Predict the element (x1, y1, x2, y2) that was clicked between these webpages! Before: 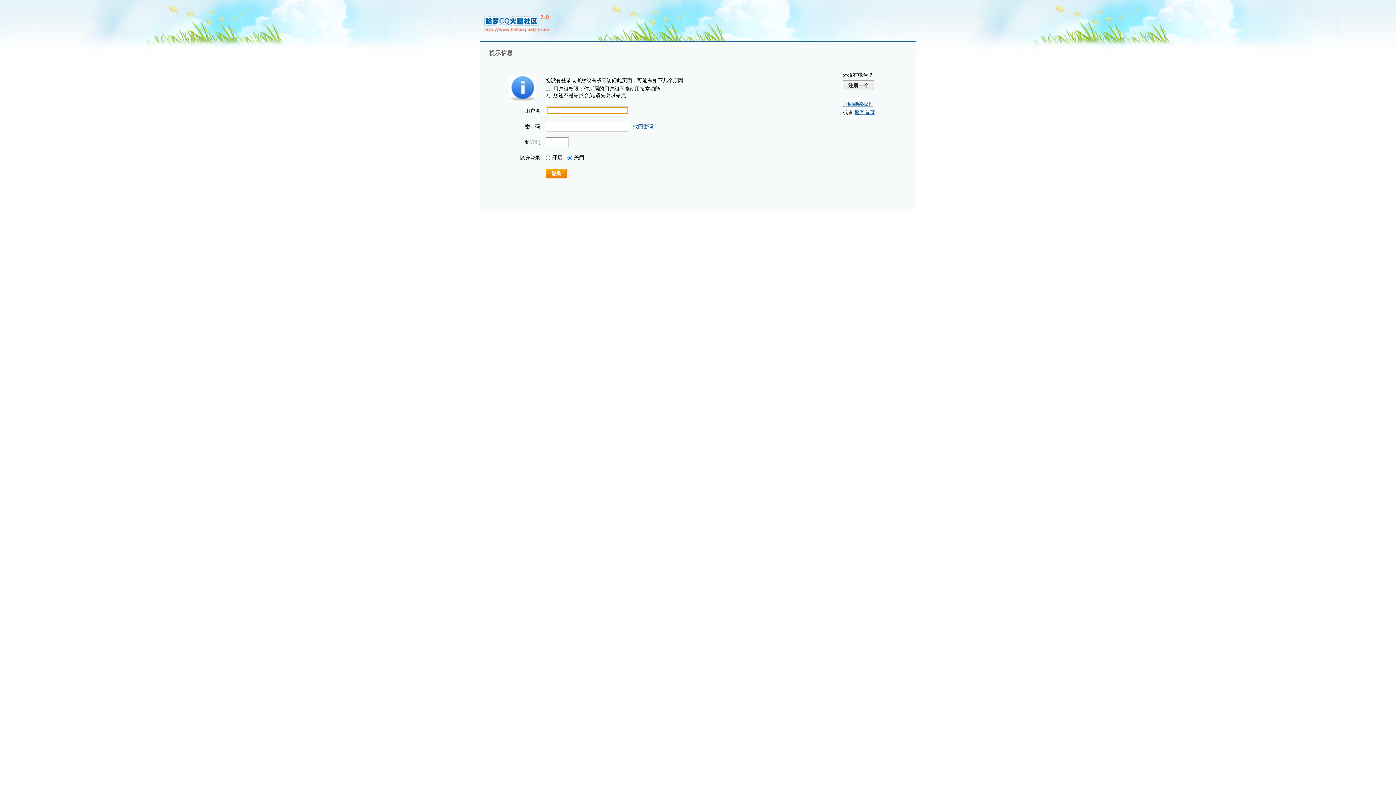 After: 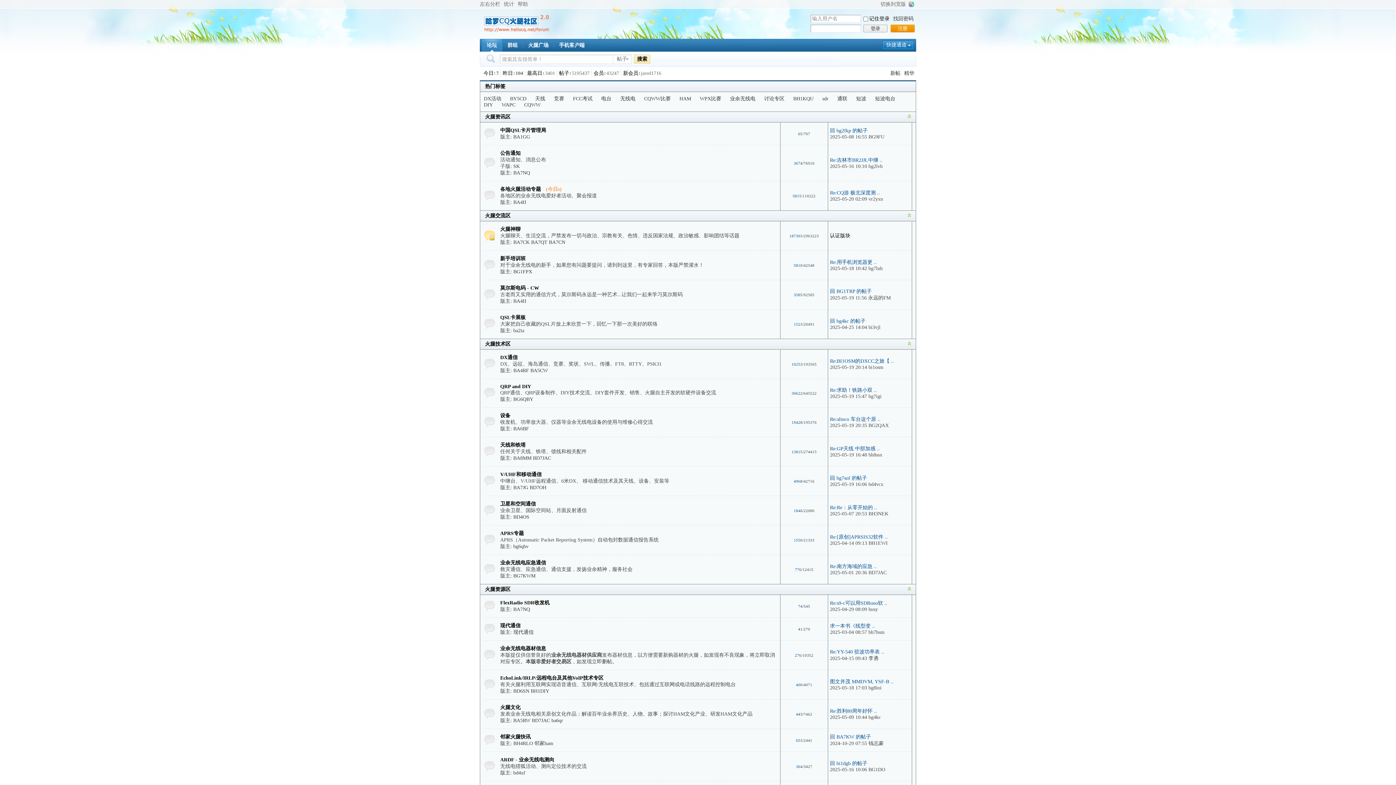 Action: bbox: (854, 109, 875, 115) label: 返回首页